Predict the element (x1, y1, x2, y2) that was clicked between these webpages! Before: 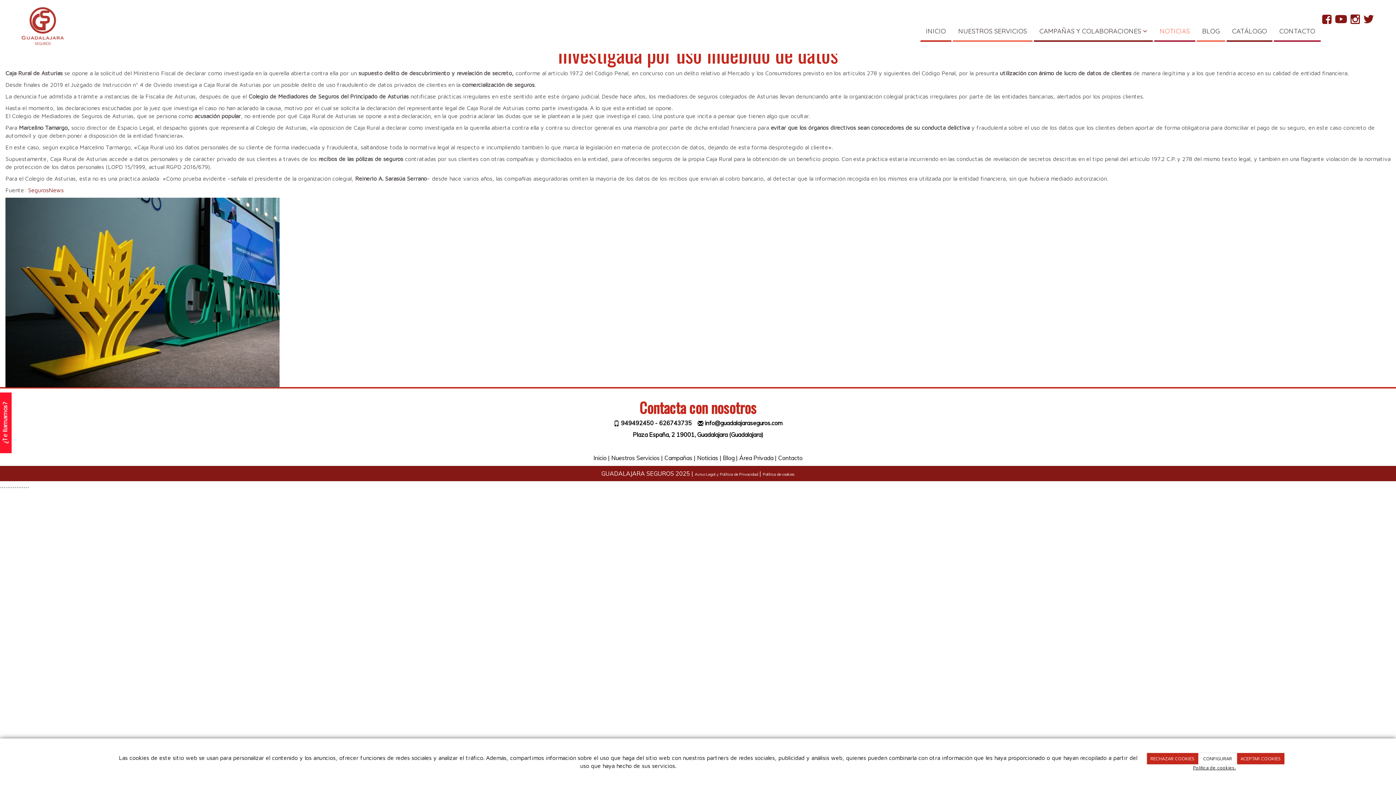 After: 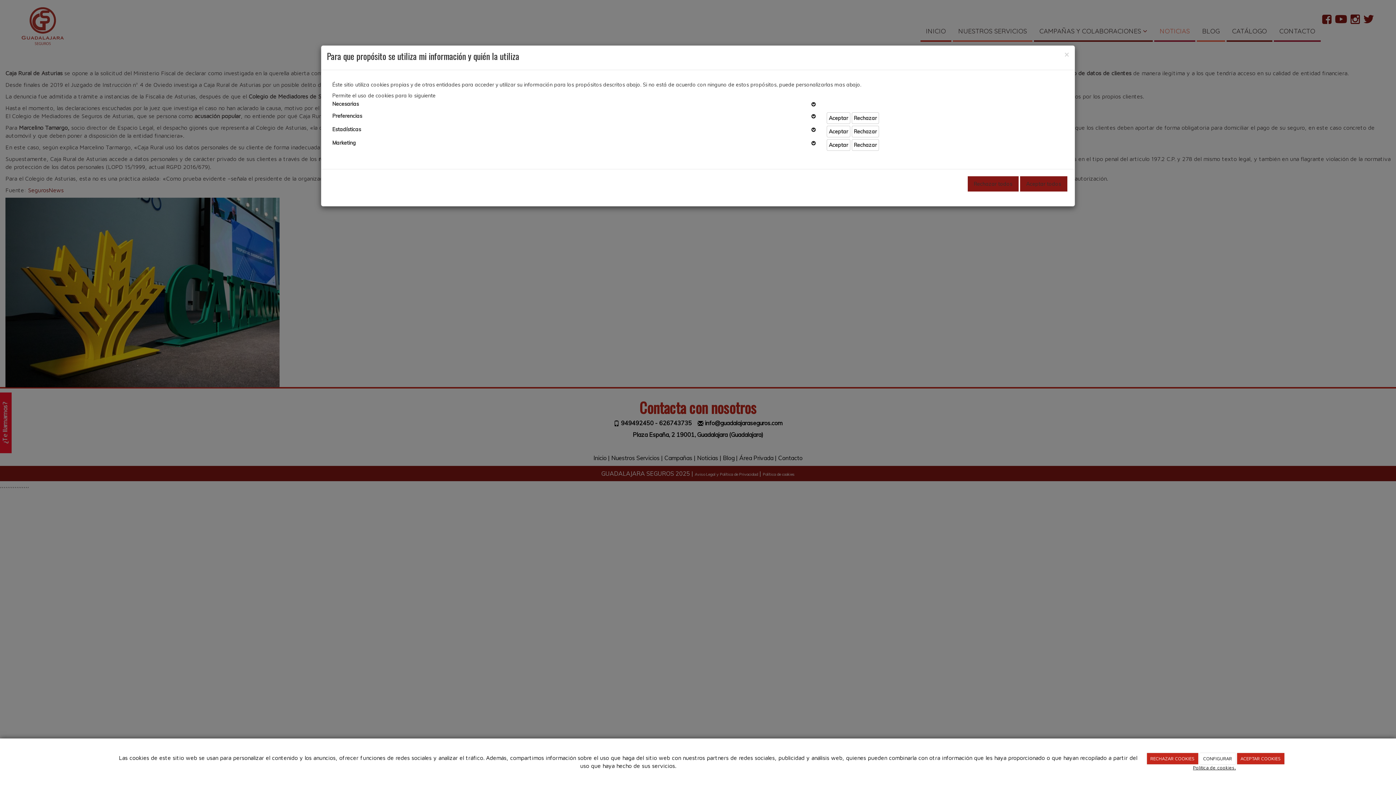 Action: label: CONFIGURAR bbox: (1200, 753, 1235, 764)